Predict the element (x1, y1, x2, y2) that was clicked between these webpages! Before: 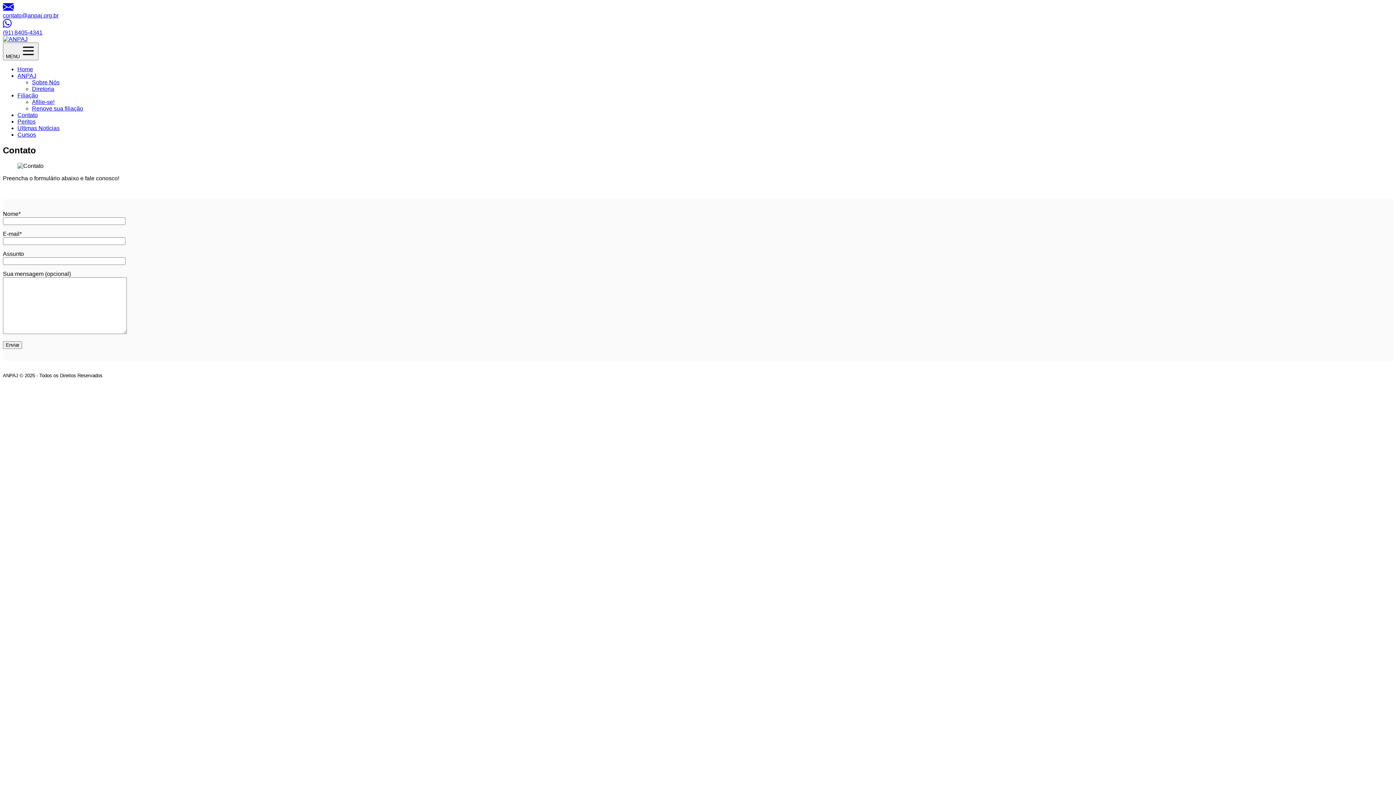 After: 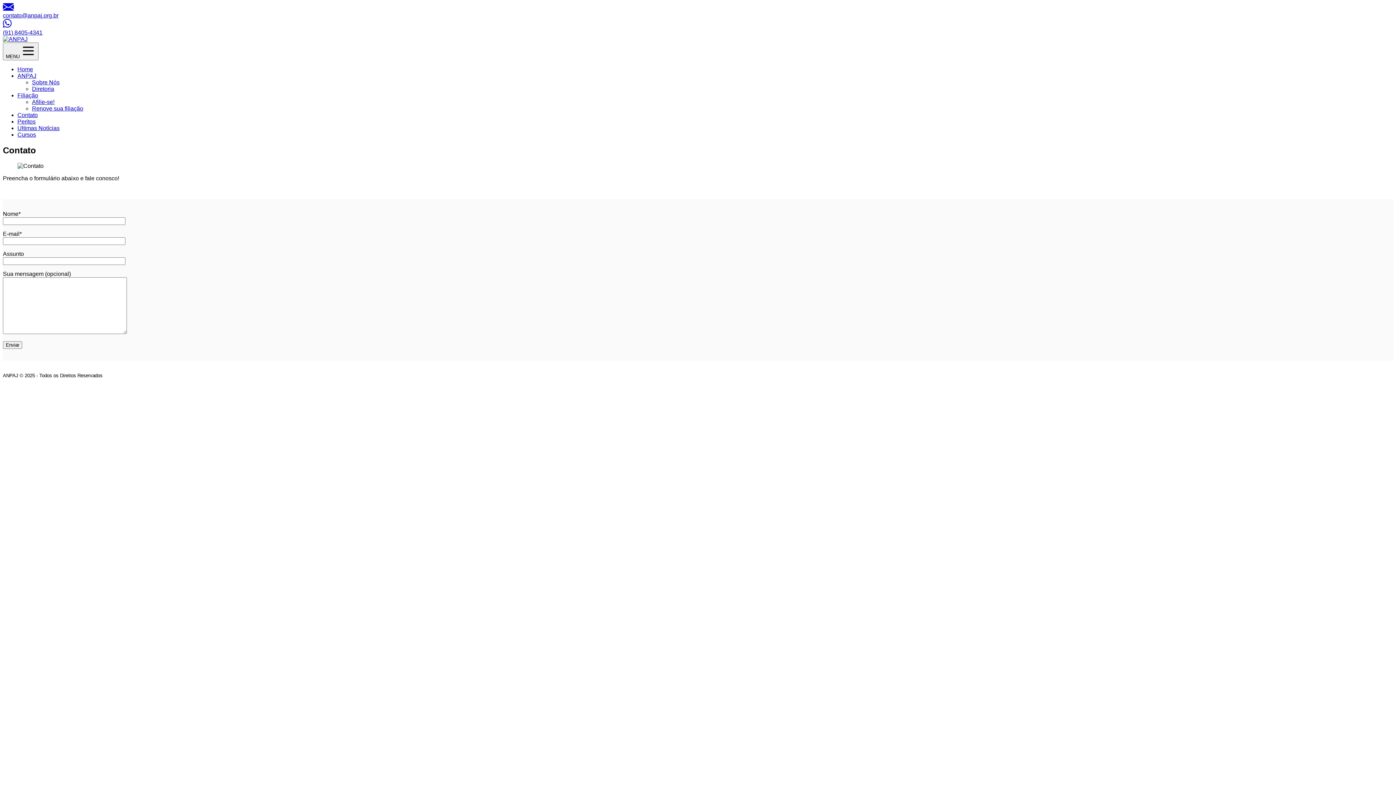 Action: bbox: (17, 92, 38, 98) label: Filiação